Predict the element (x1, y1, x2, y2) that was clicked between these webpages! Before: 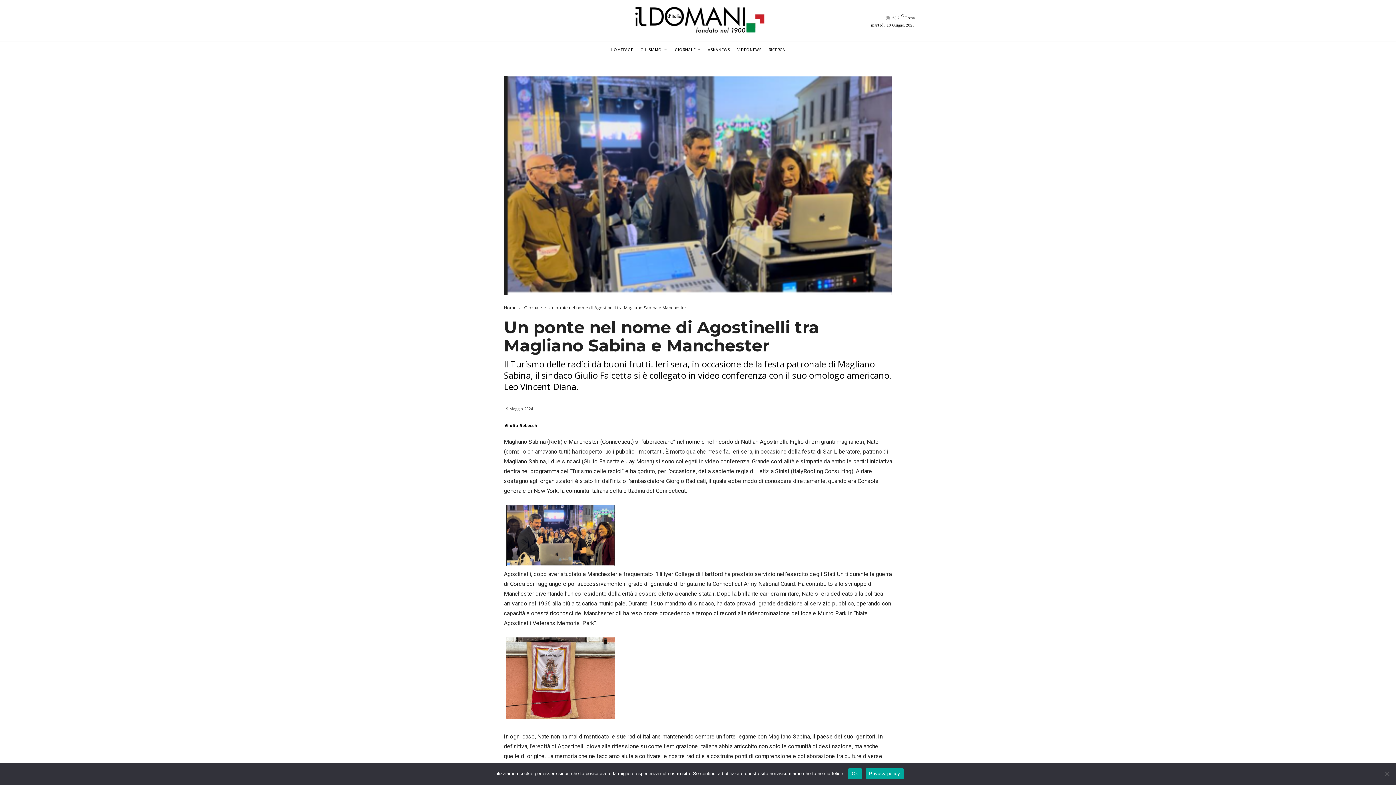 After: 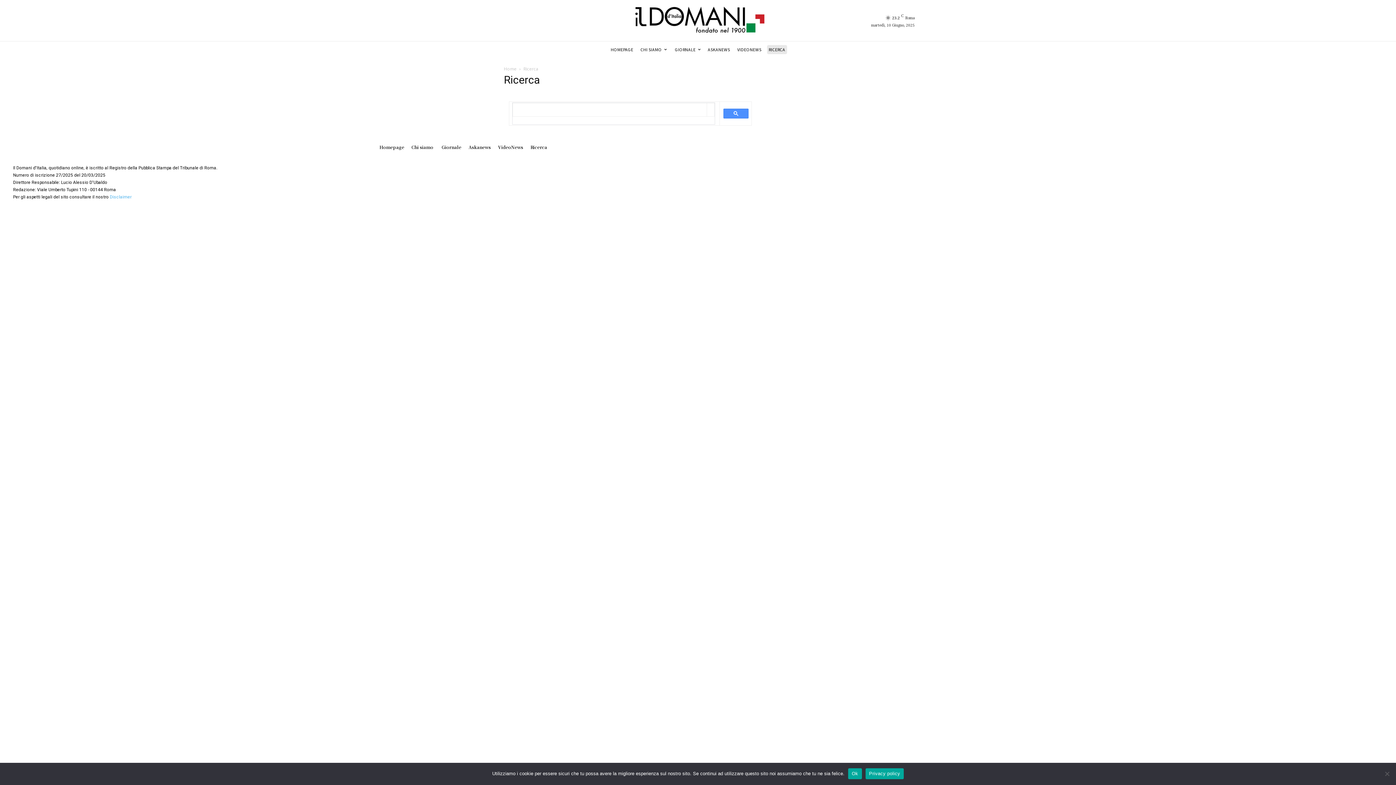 Action: bbox: (767, 44, 787, 54) label: RICERCA